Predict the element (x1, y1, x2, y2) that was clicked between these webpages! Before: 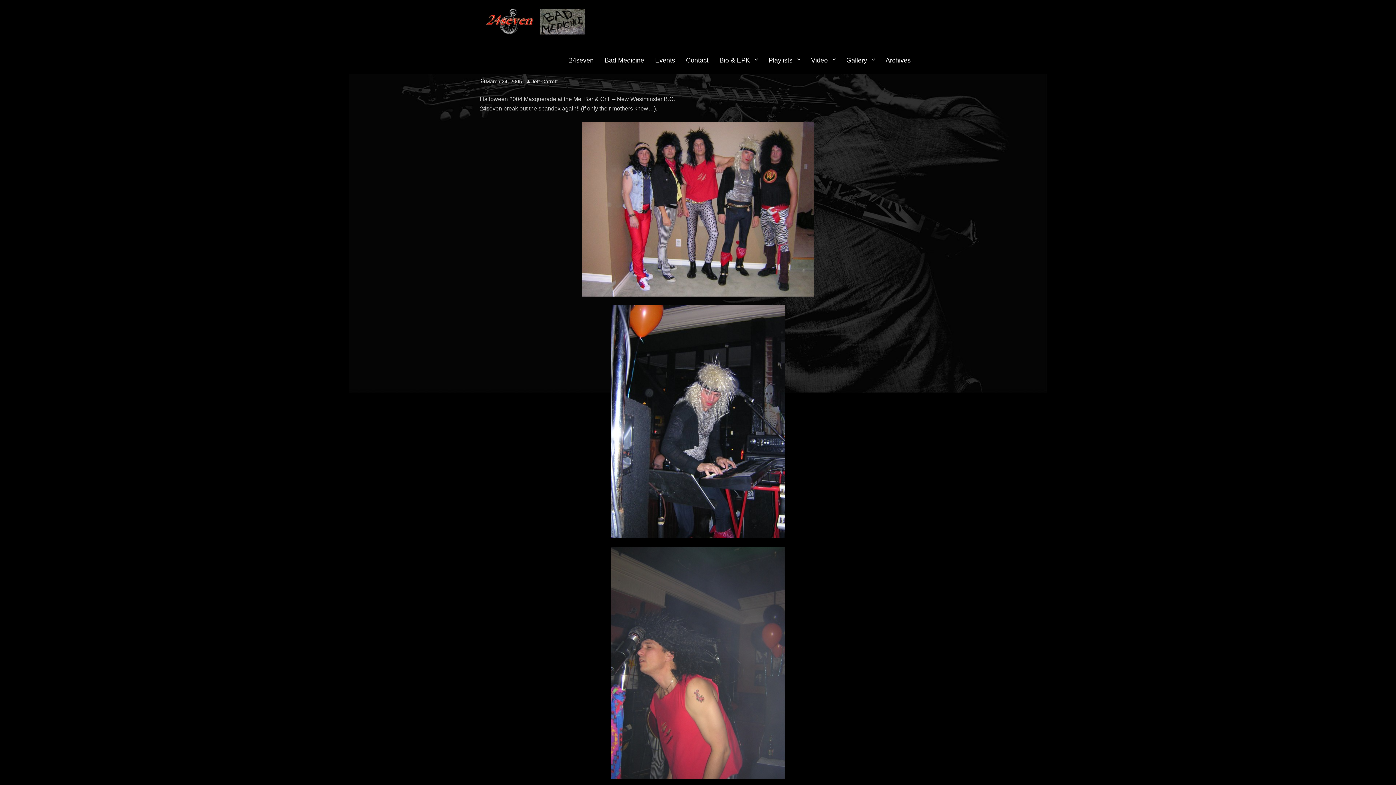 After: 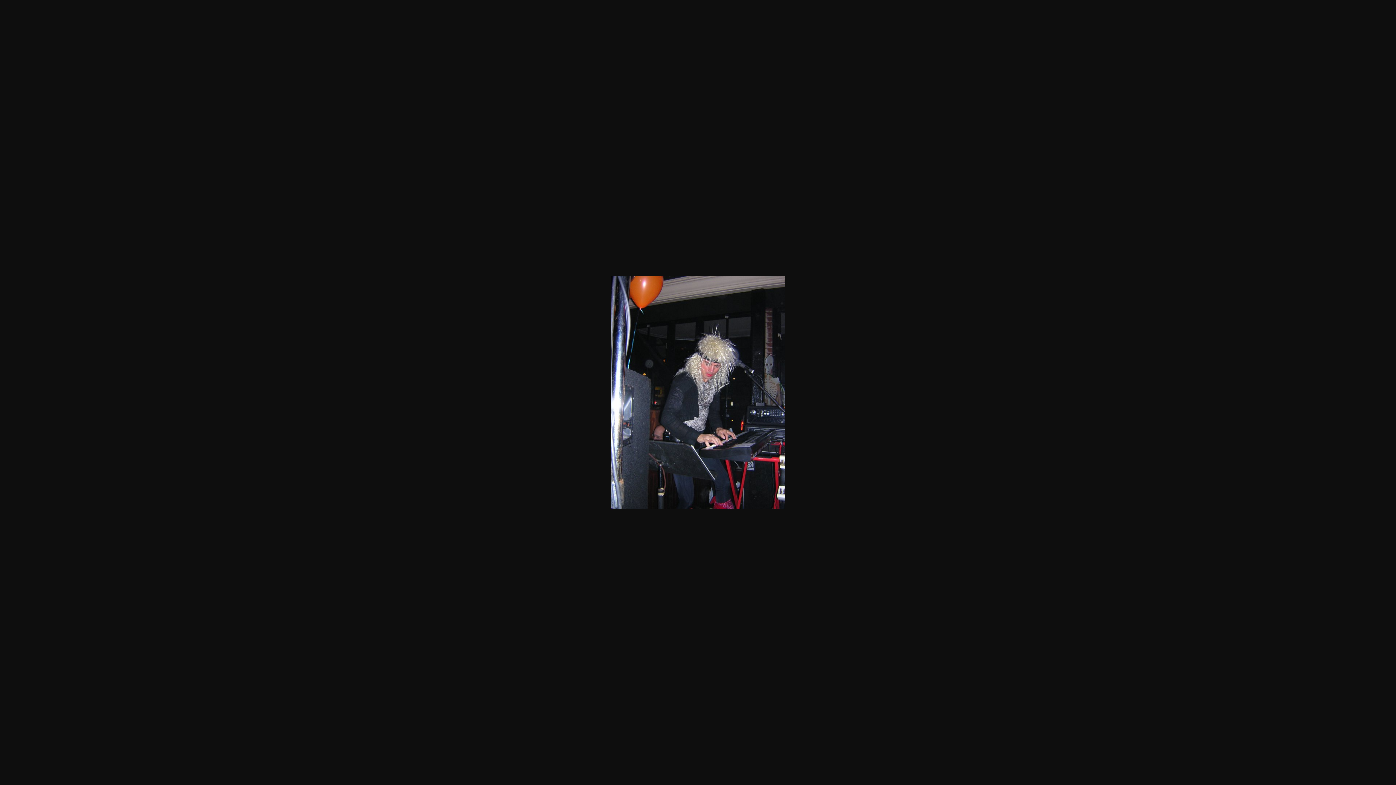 Action: bbox: (480, 305, 916, 538)